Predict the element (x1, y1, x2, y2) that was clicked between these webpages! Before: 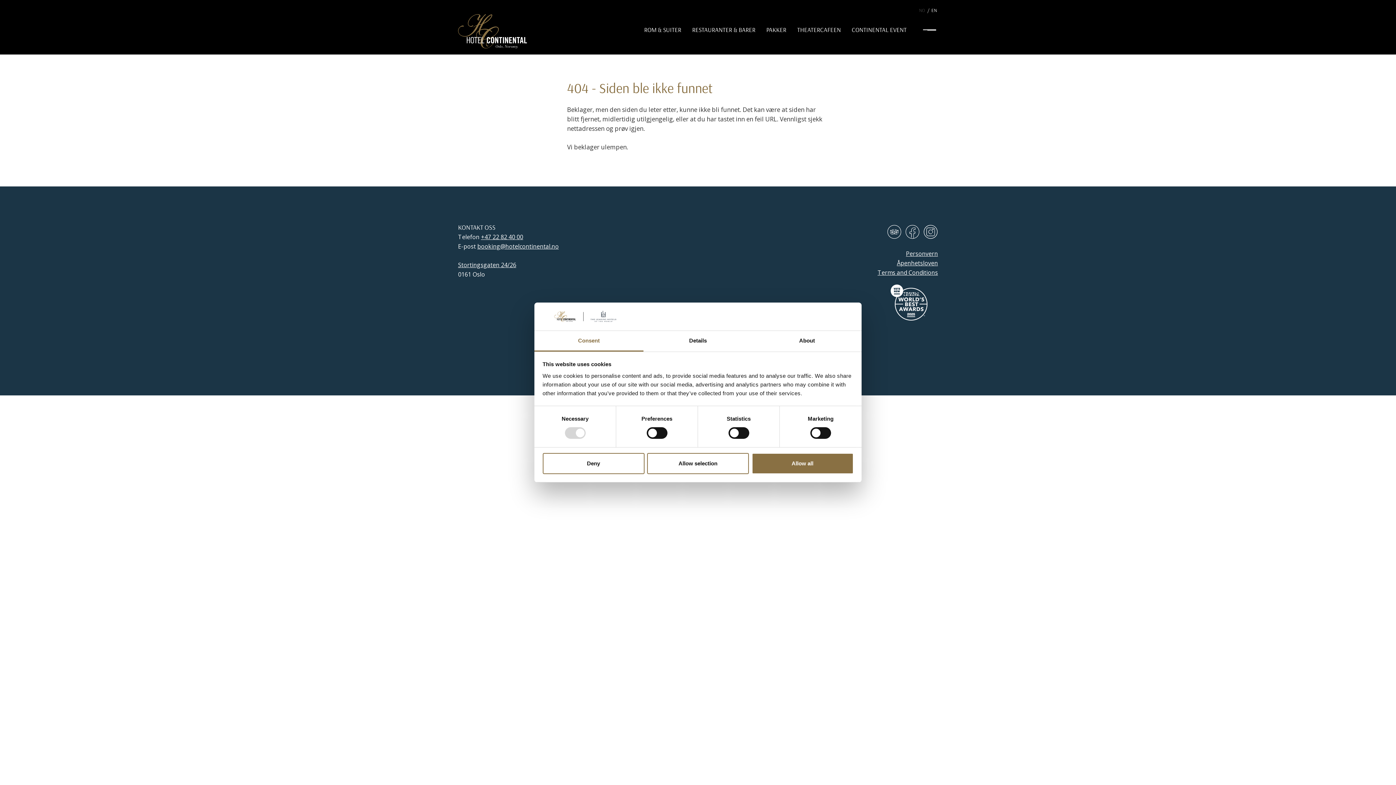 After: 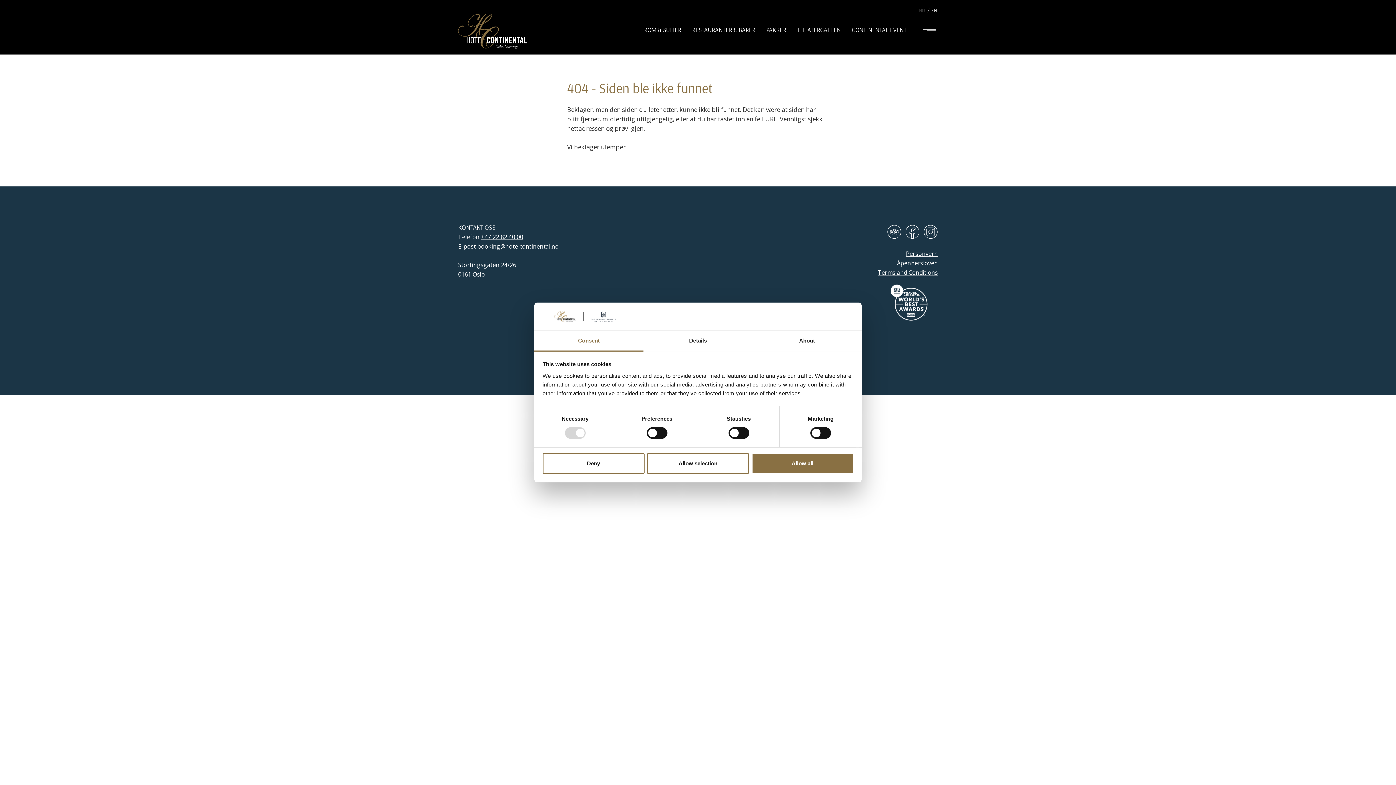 Action: bbox: (458, 260, 516, 269) label: Stortingsgaten 24/26